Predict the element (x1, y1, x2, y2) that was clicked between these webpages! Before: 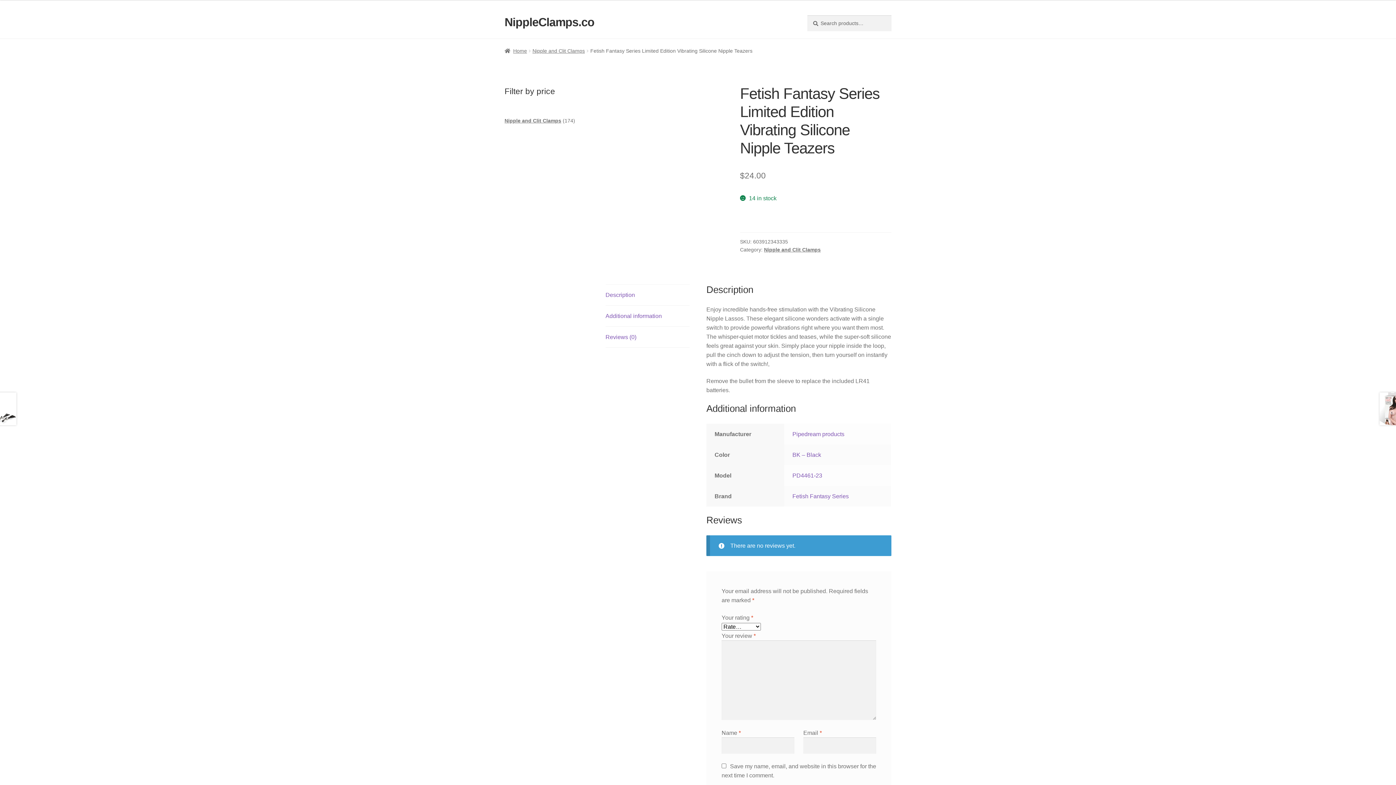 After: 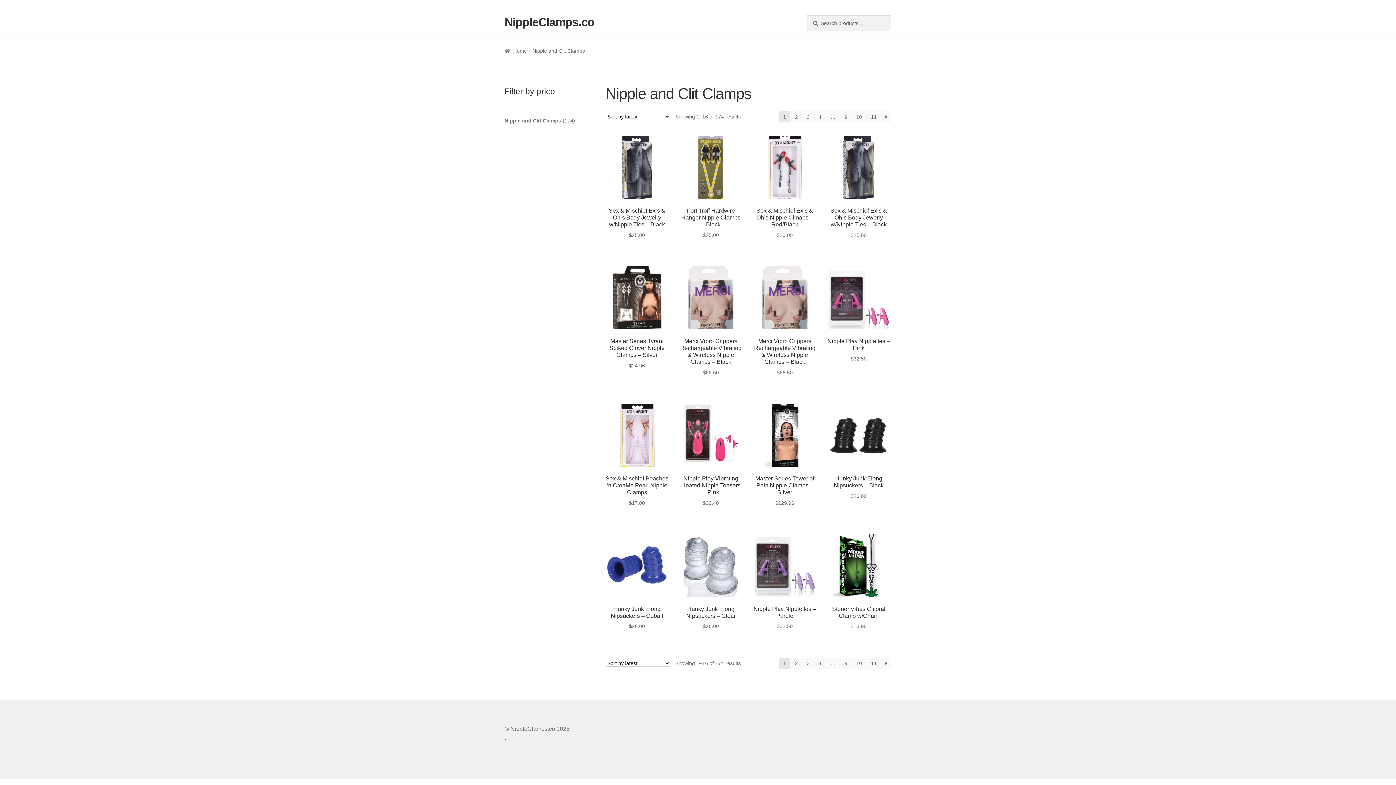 Action: bbox: (504, 117, 561, 123) label: Nipple and Clit Clamps